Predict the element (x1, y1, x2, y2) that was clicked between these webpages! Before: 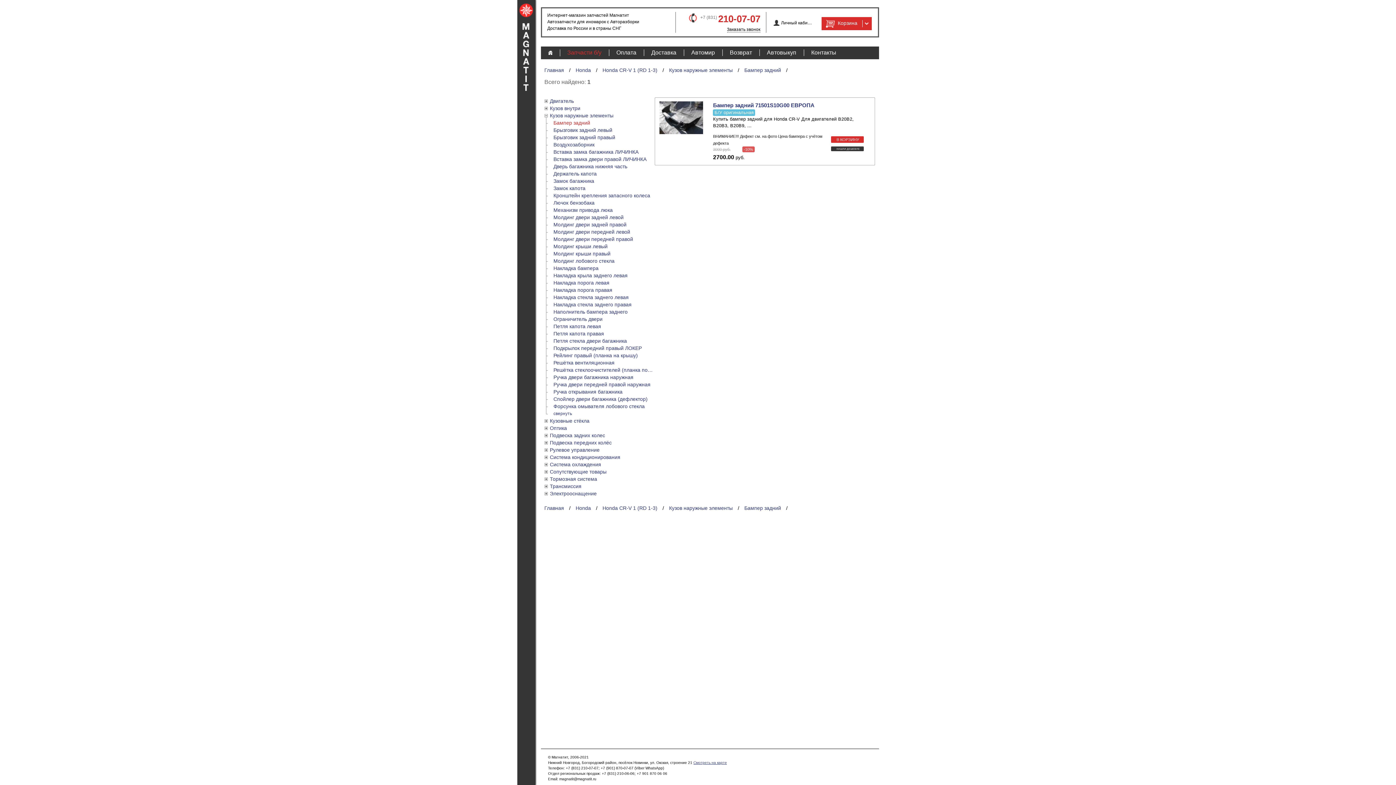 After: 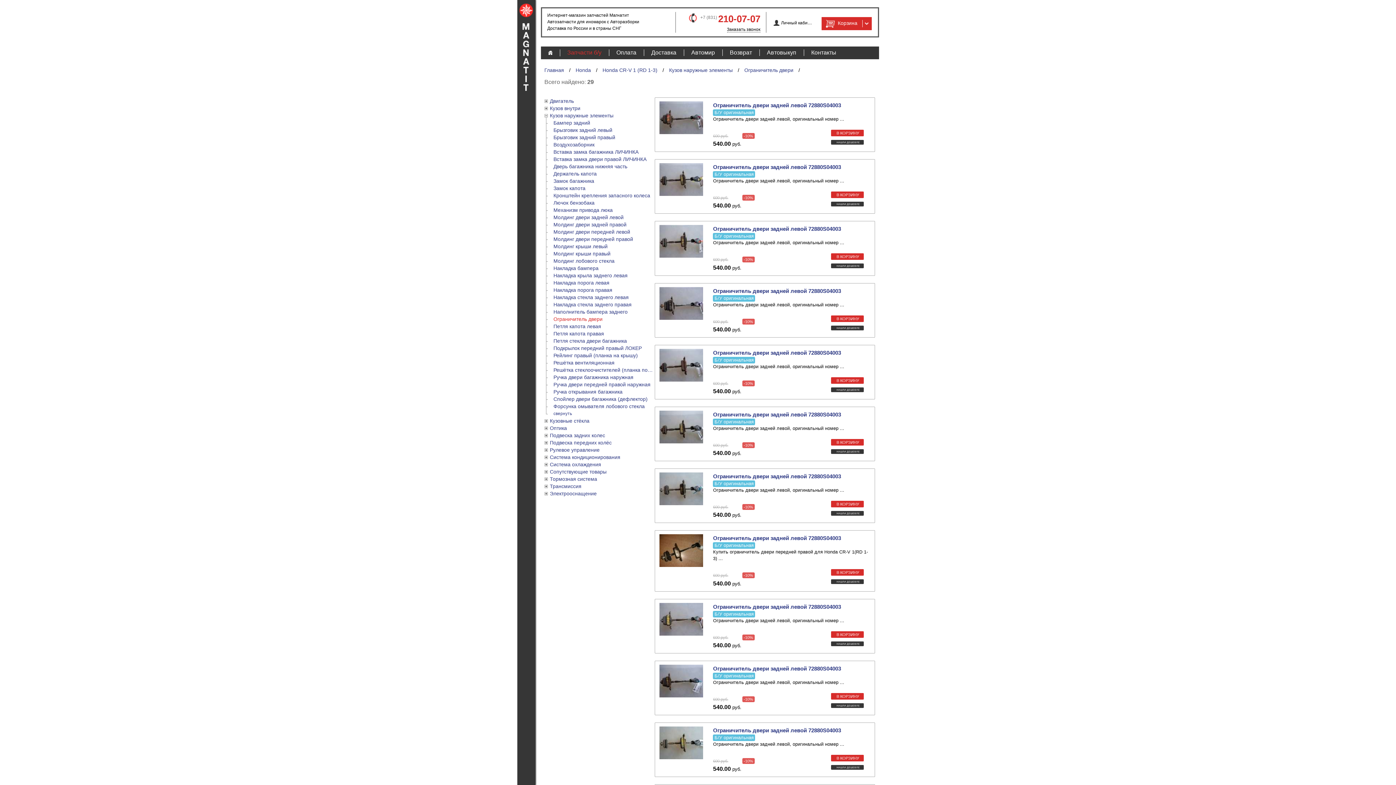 Action: label: Ограничитель двери bbox: (544, 315, 654, 322)